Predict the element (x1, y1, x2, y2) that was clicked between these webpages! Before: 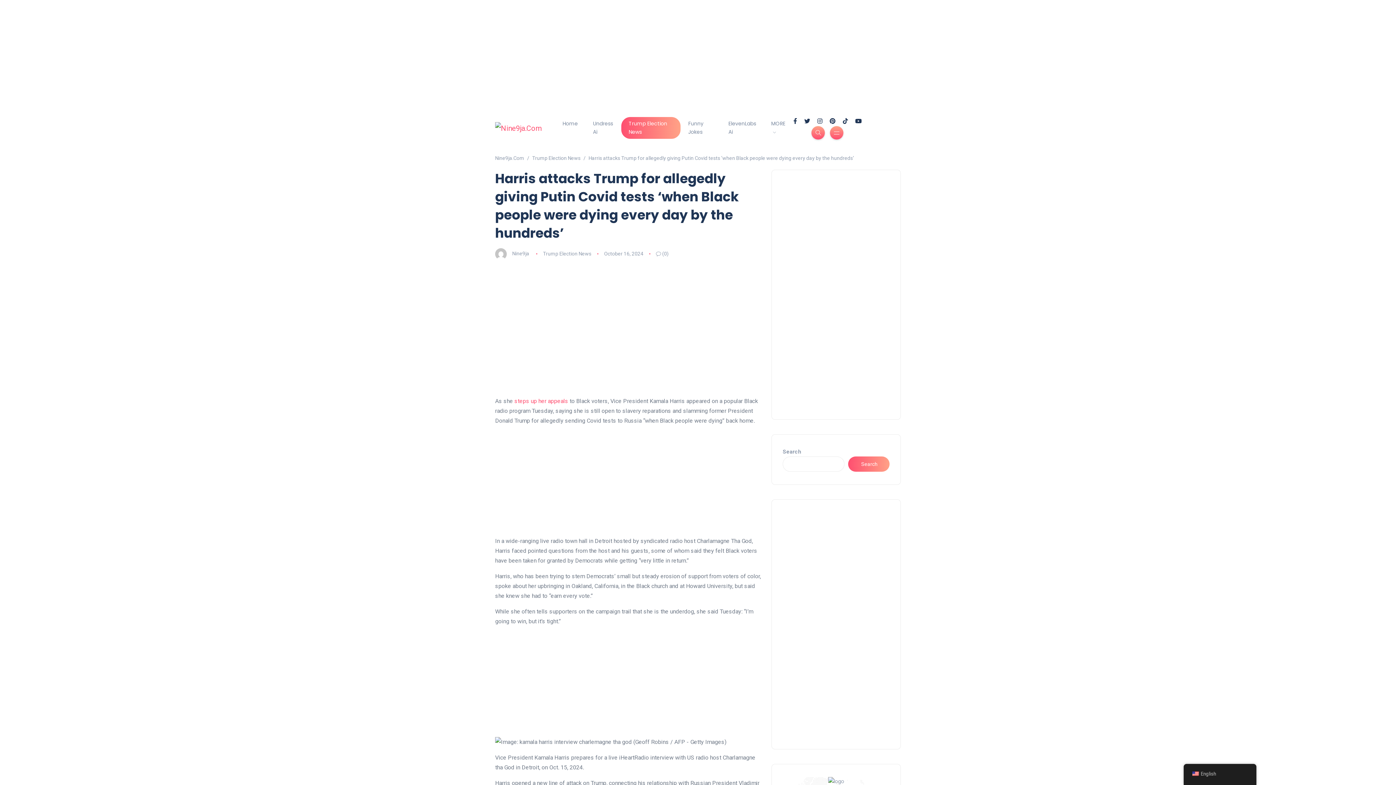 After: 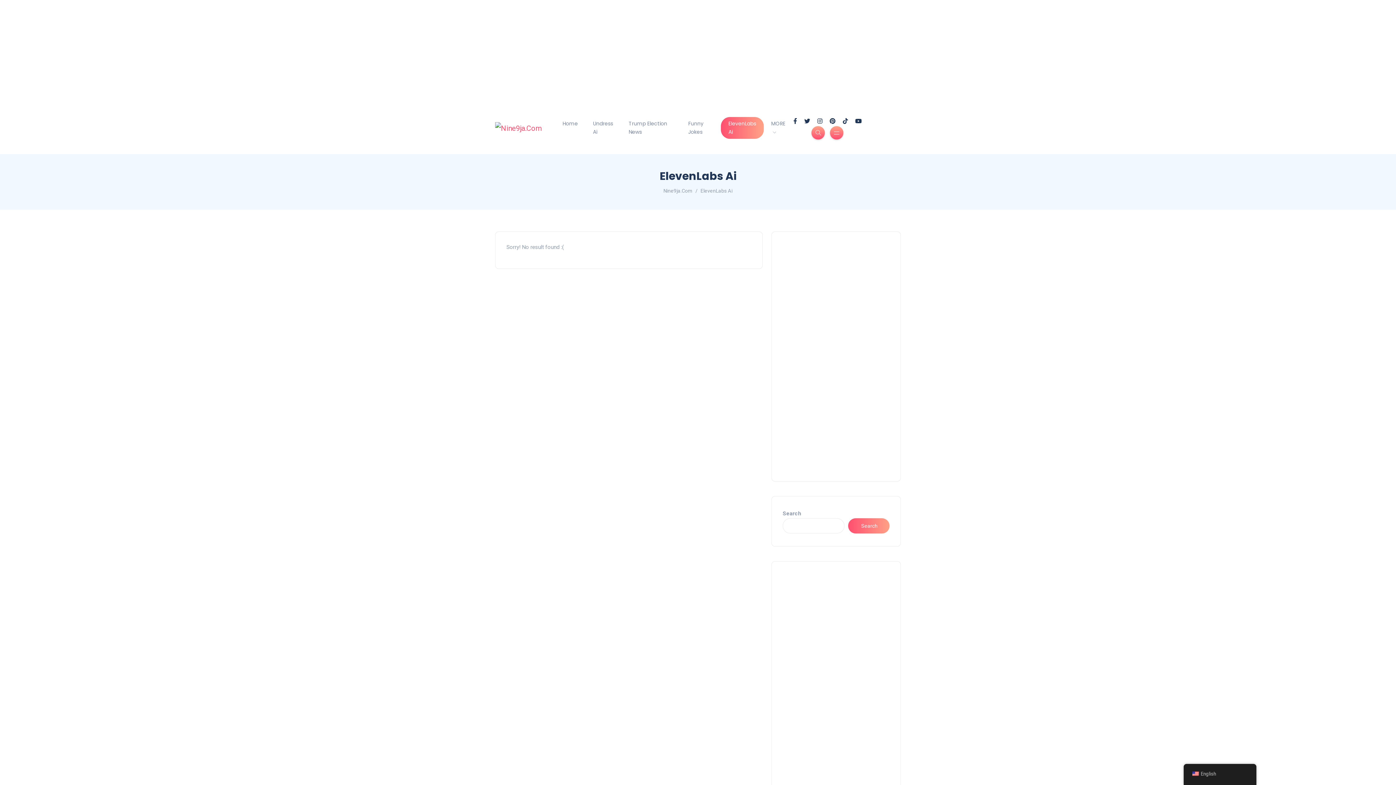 Action: bbox: (721, 117, 763, 138) label: ElevenLabs Ai